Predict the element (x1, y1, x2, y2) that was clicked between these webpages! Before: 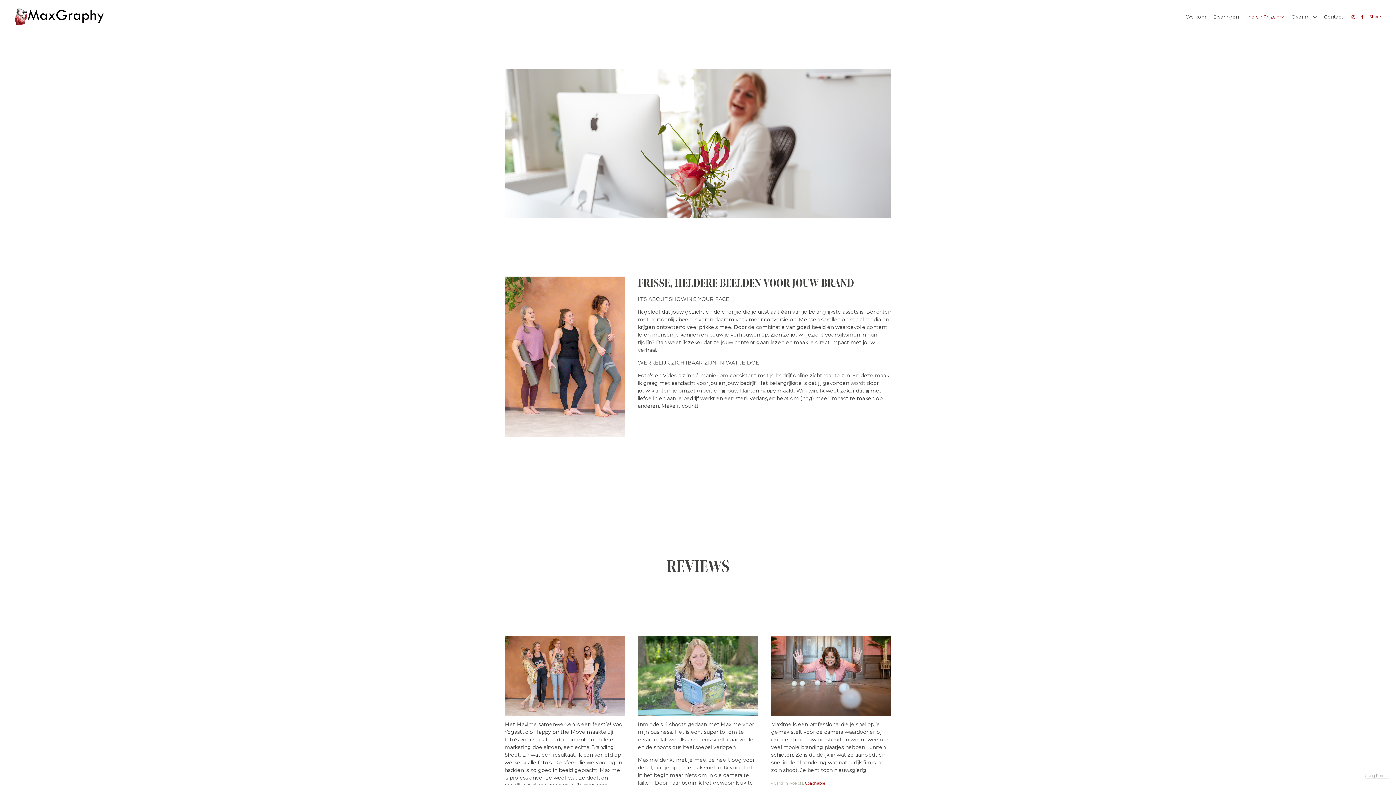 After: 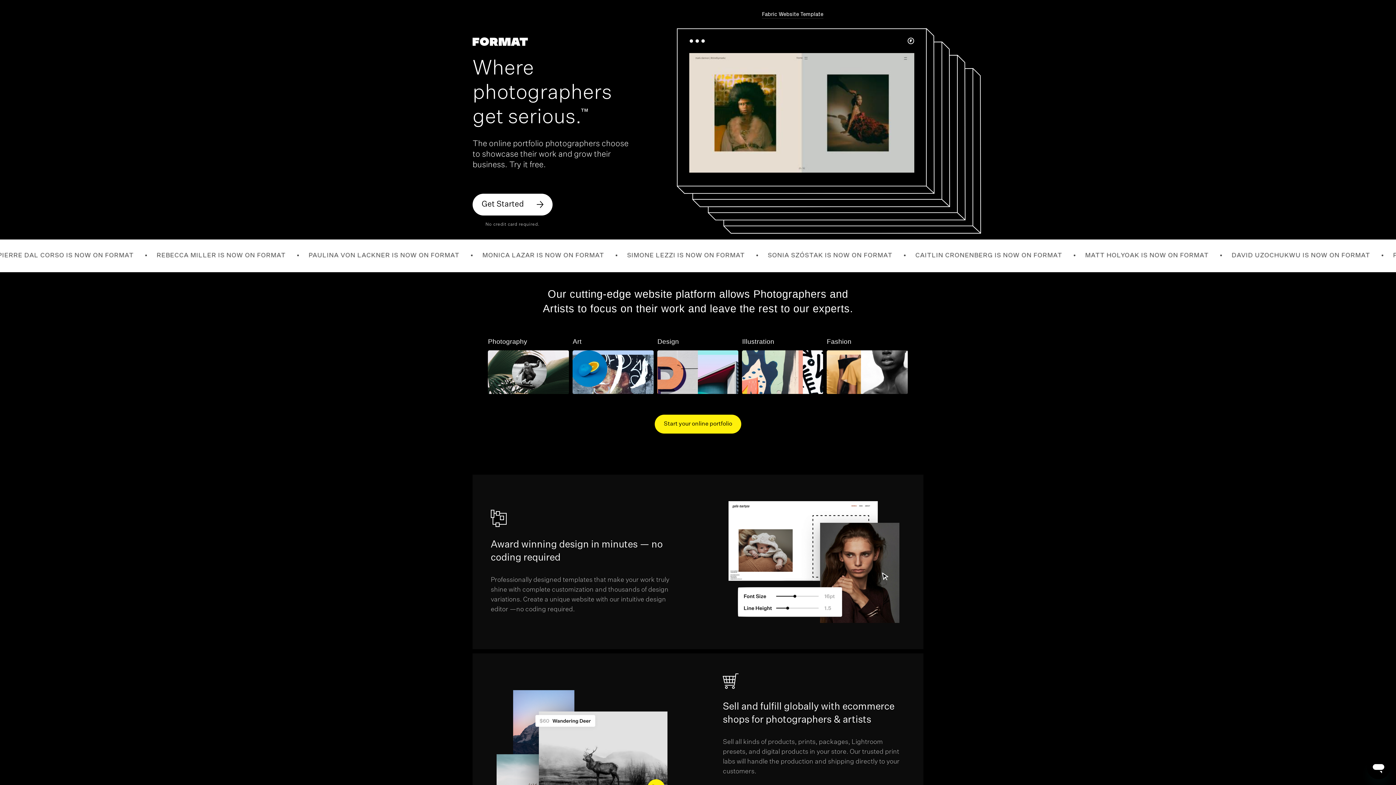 Action: bbox: (1365, 773, 1389, 778) label: Using Format